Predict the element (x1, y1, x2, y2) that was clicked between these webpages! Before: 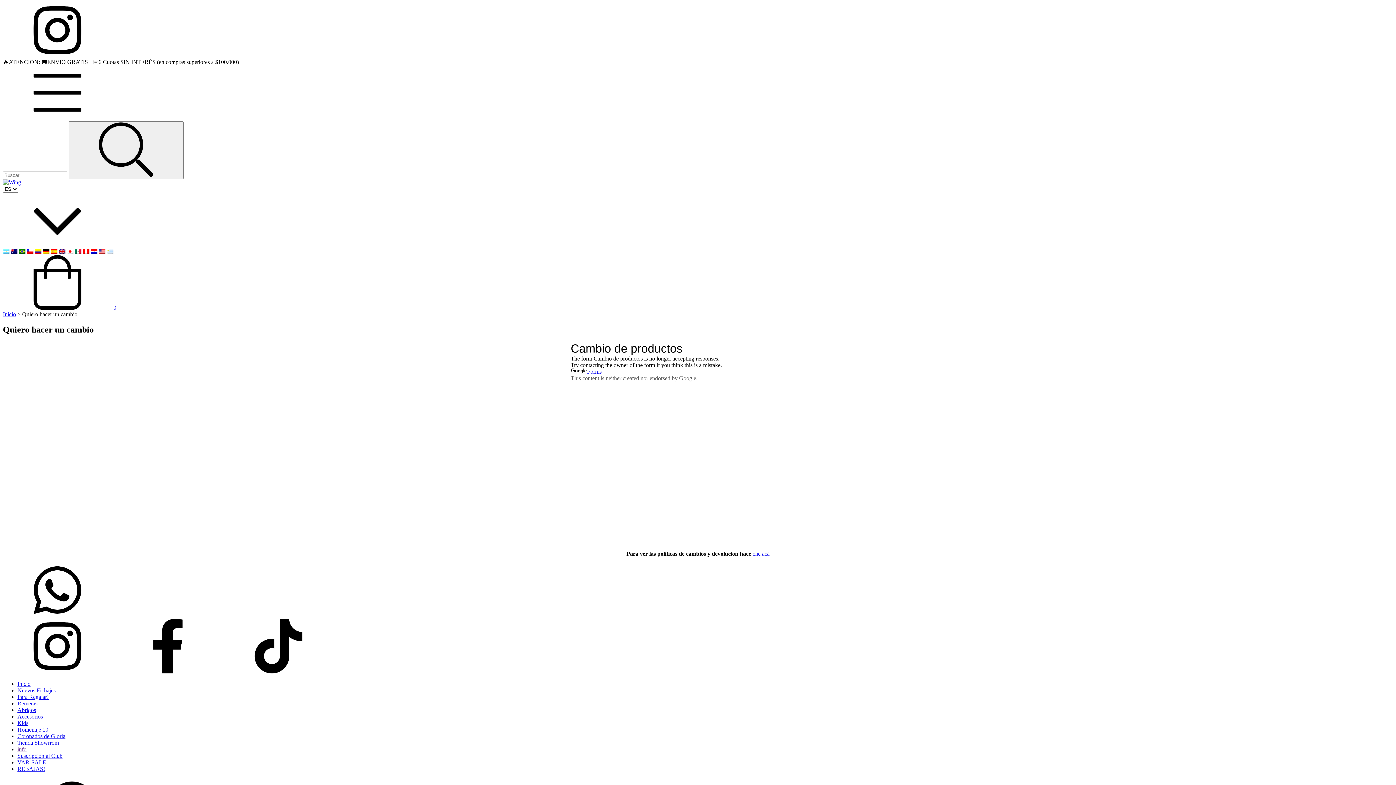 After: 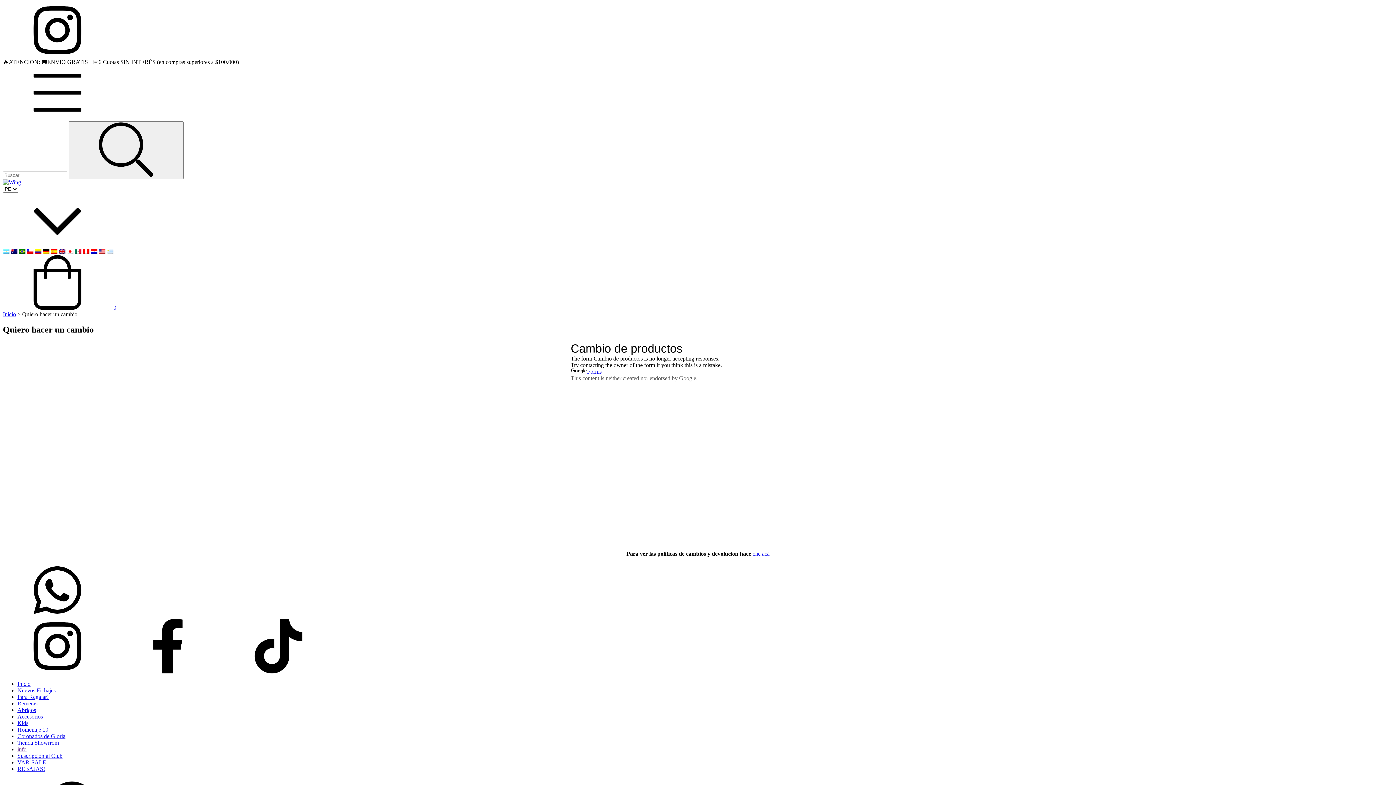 Action: bbox: (82, 248, 89, 254)